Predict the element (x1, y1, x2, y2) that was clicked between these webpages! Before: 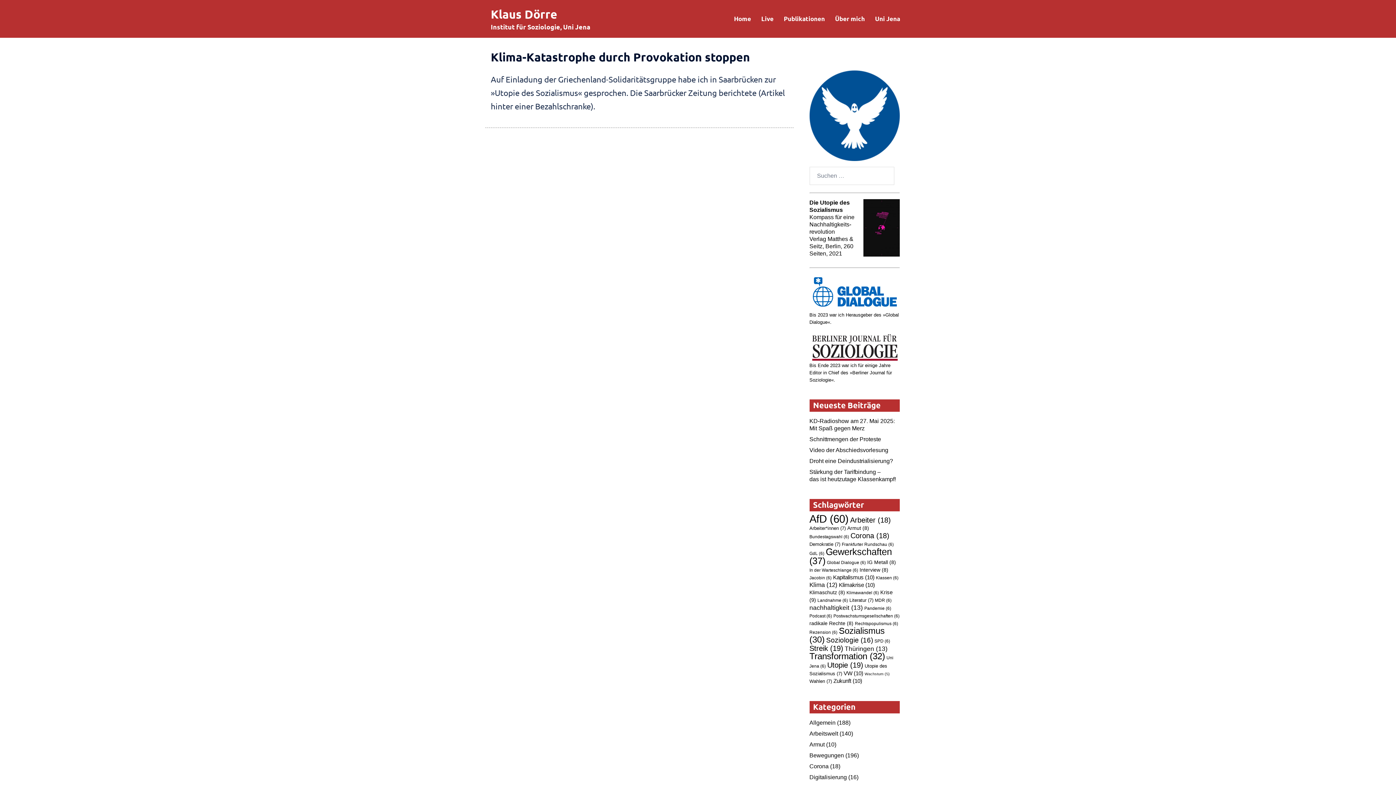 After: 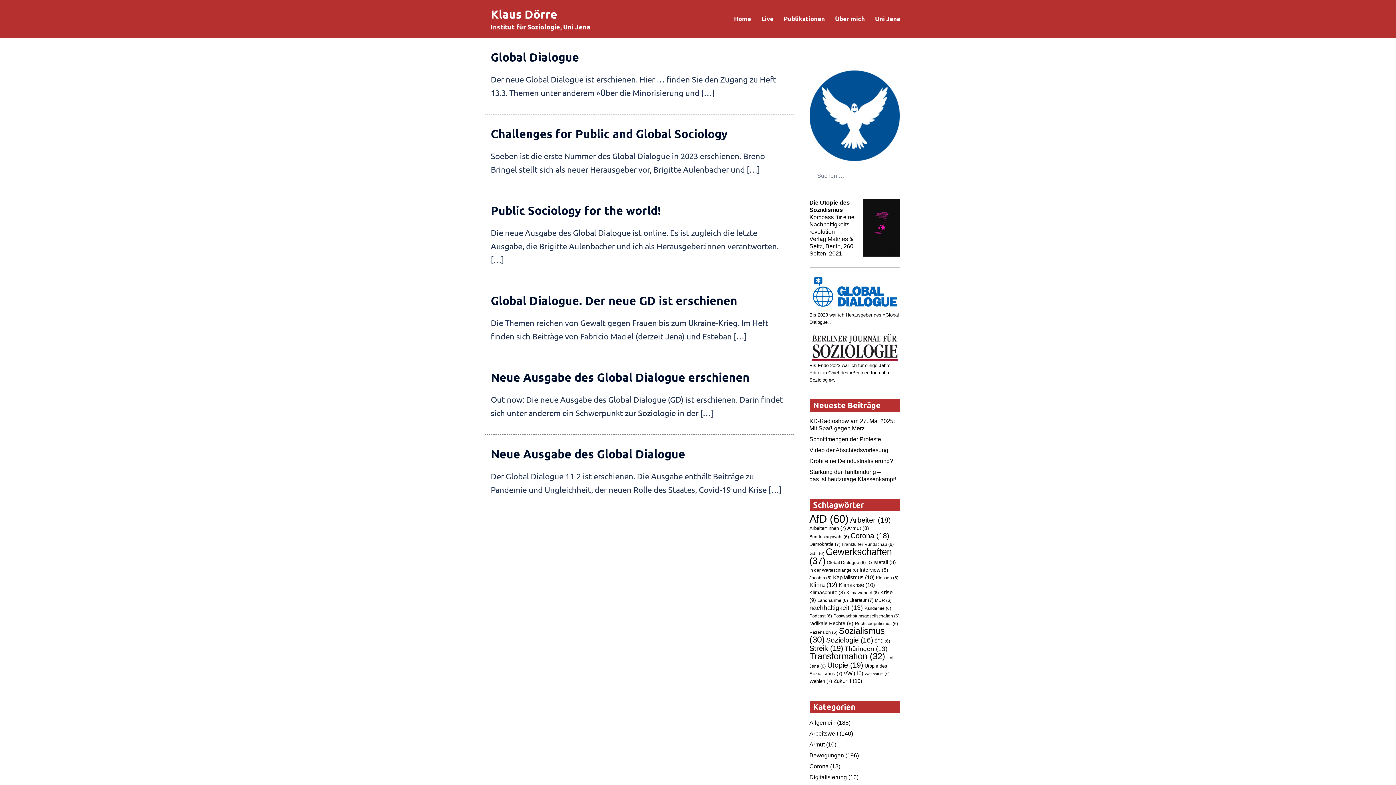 Action: bbox: (827, 560, 866, 565) label: Global Dialogue (6 Einträge)